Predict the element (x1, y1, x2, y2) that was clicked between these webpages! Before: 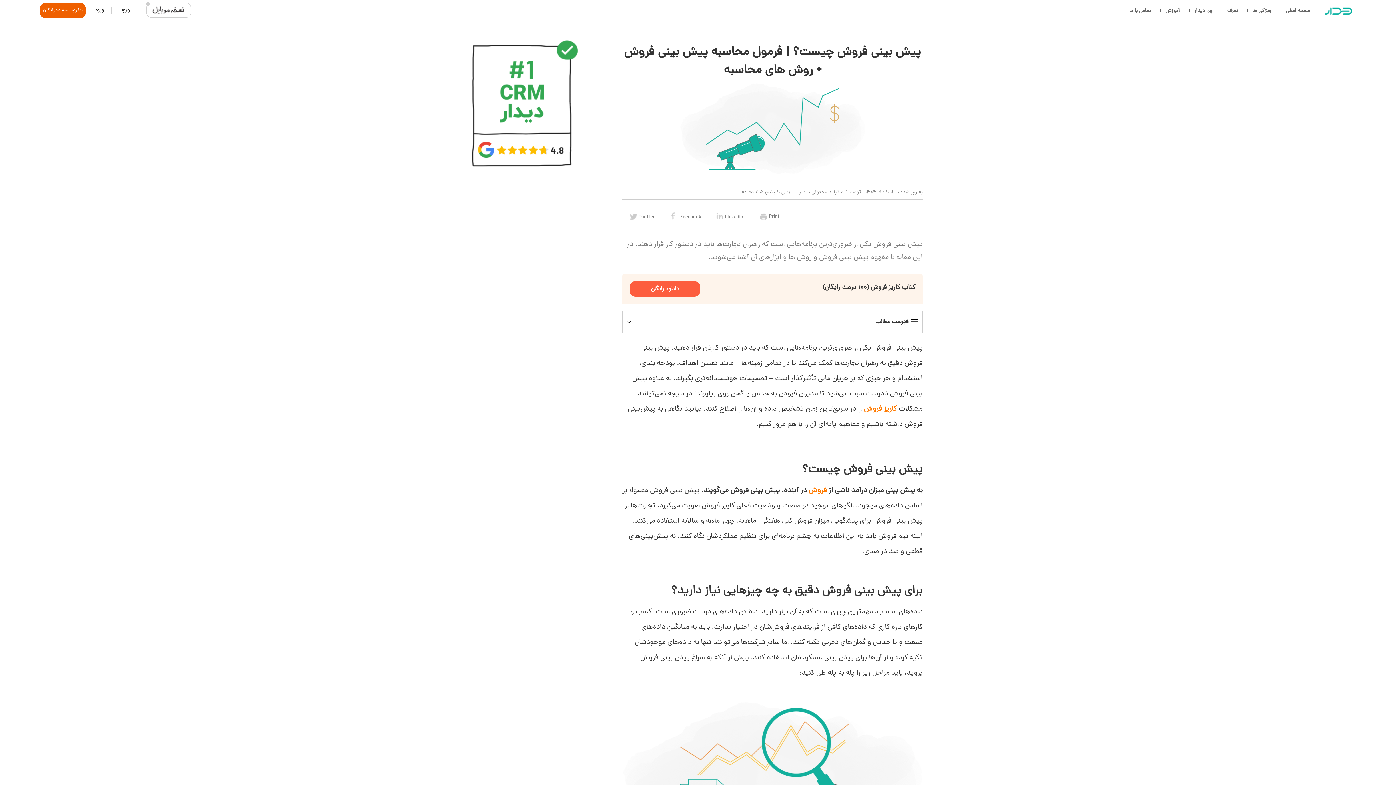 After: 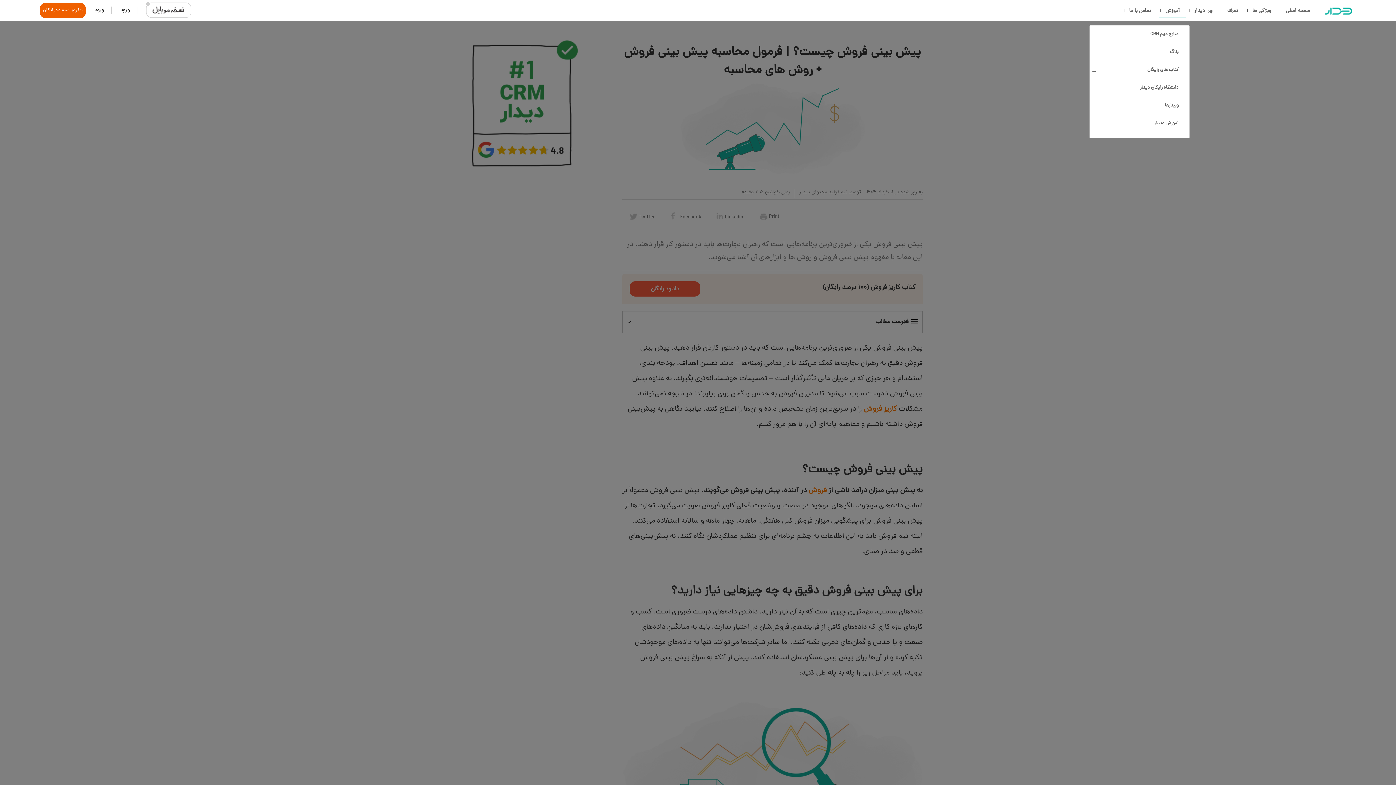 Action: label: آموزش bbox: (1158, 0, 1187, 20)